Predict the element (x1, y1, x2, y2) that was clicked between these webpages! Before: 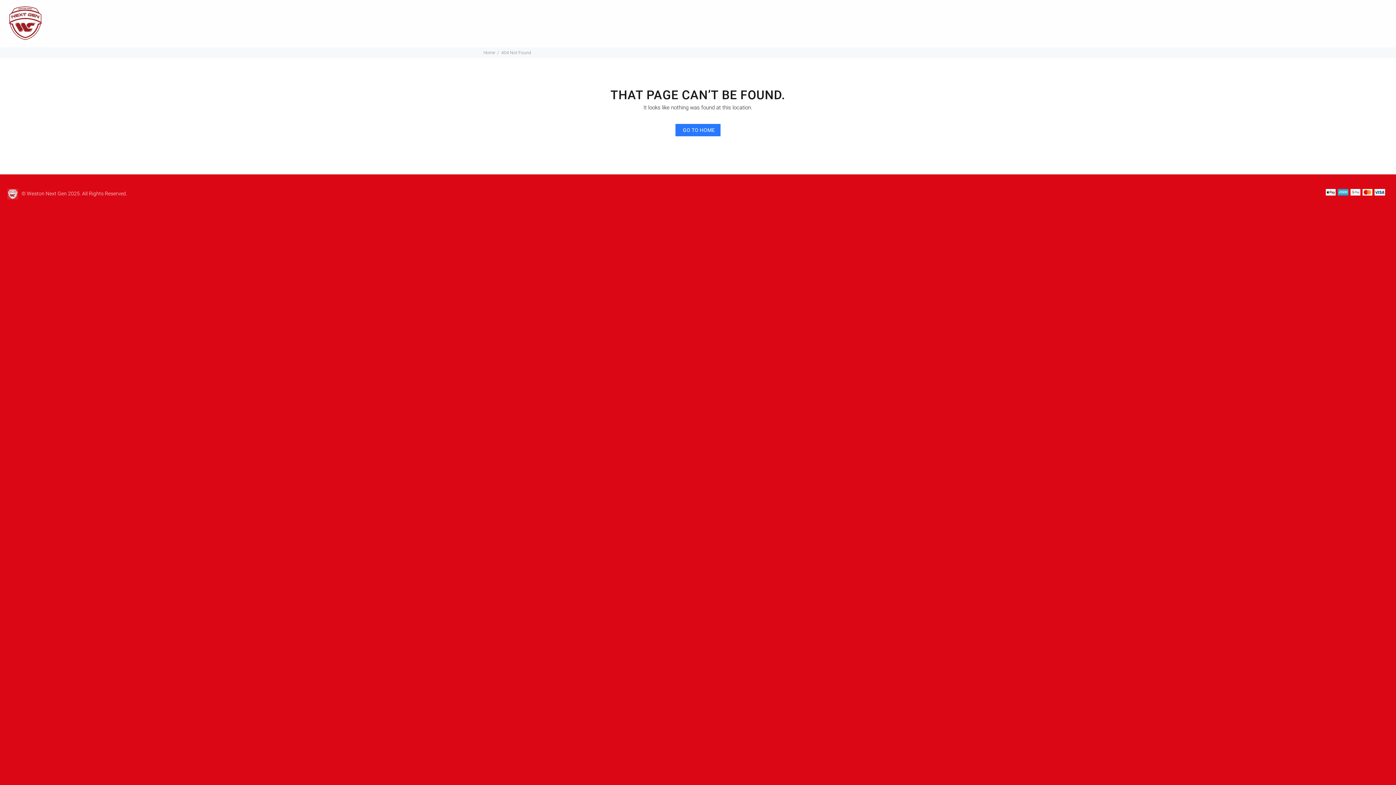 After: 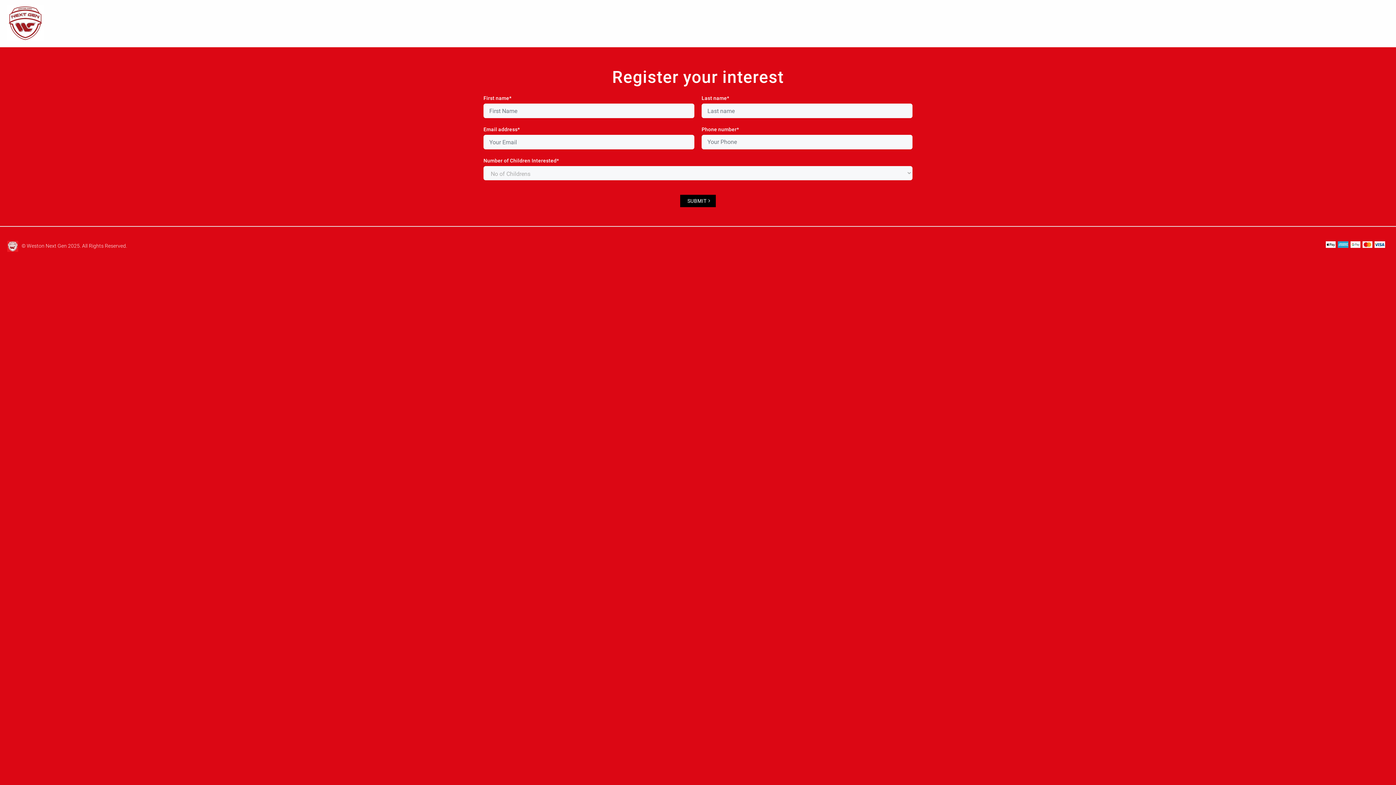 Action: bbox: (675, 124, 720, 136) label: GO TO HOME